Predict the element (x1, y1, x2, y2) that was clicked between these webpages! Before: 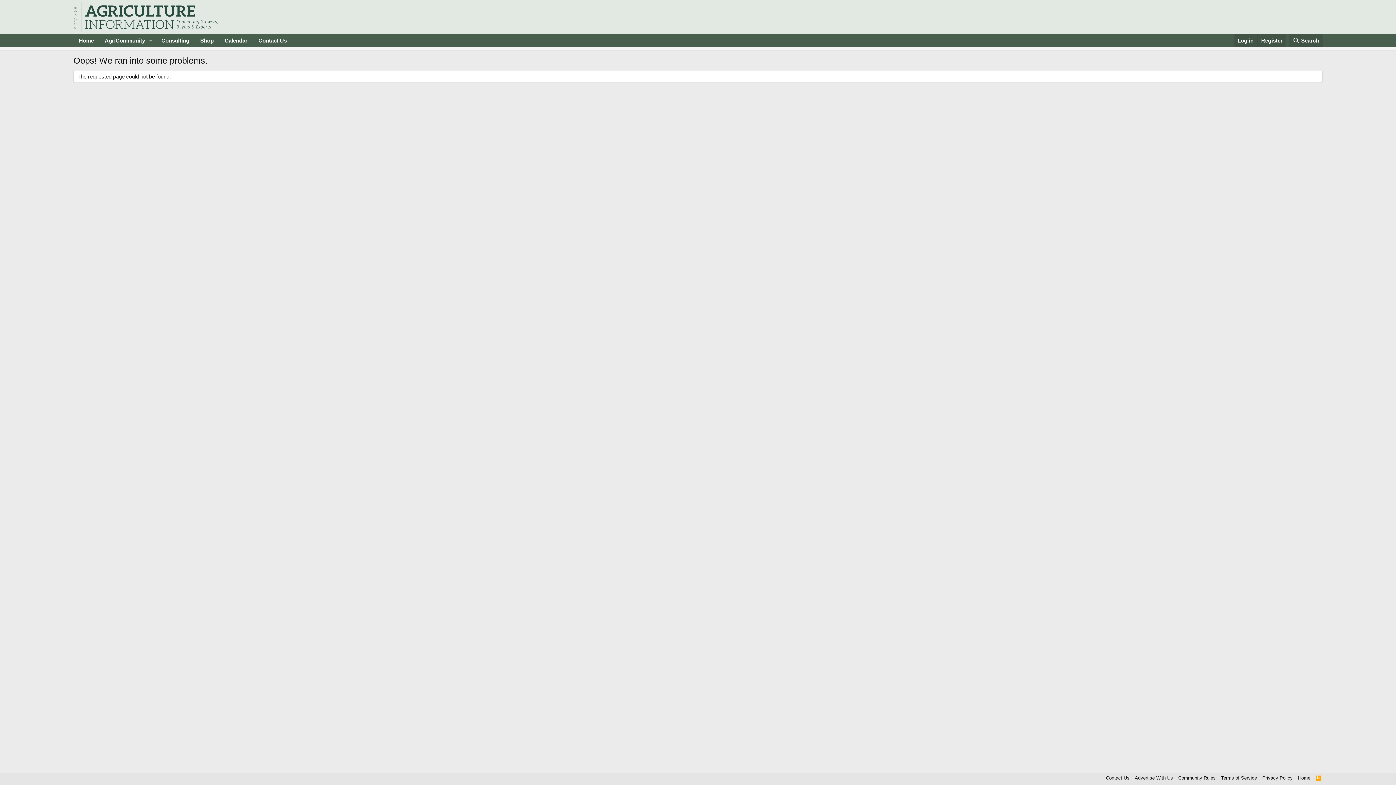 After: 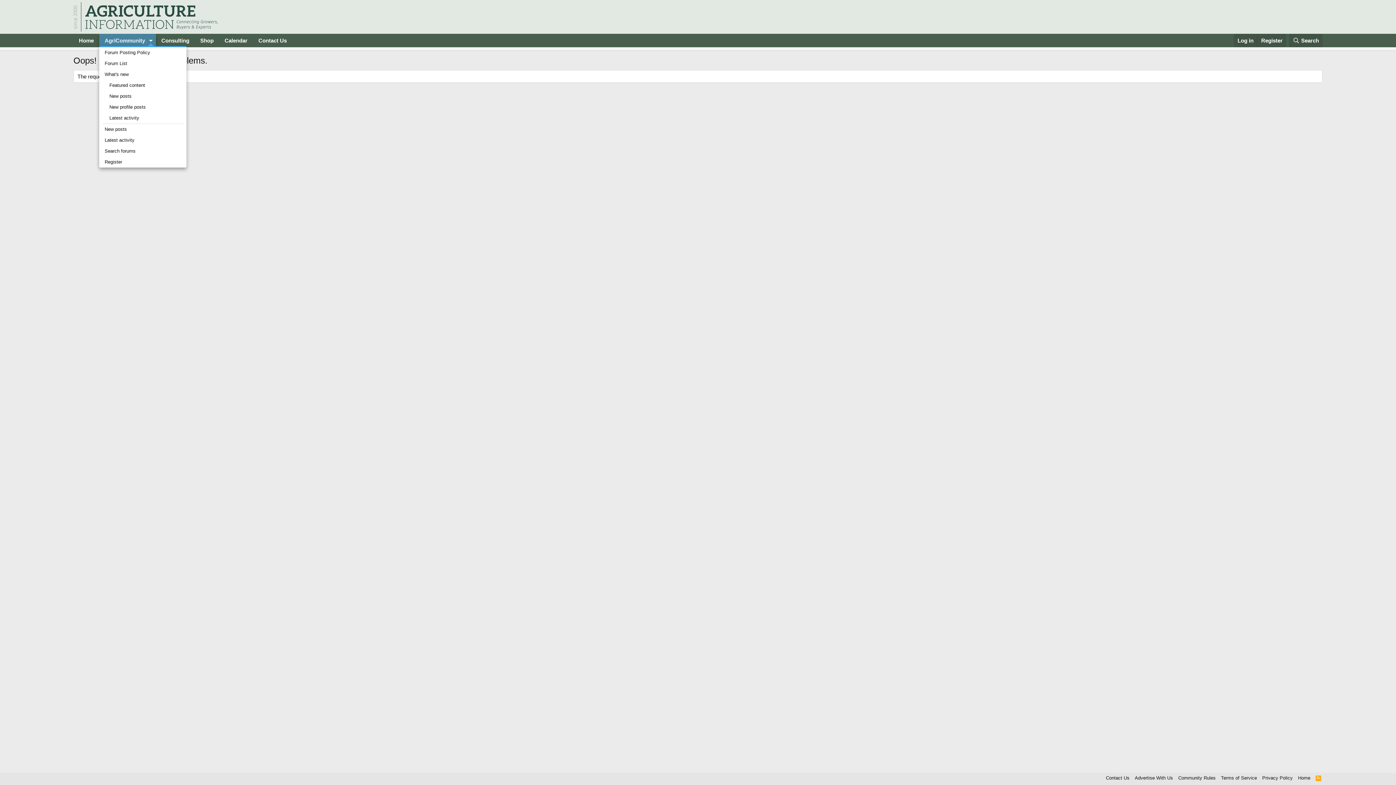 Action: bbox: (145, 33, 155, 47) label: Toggle expanded